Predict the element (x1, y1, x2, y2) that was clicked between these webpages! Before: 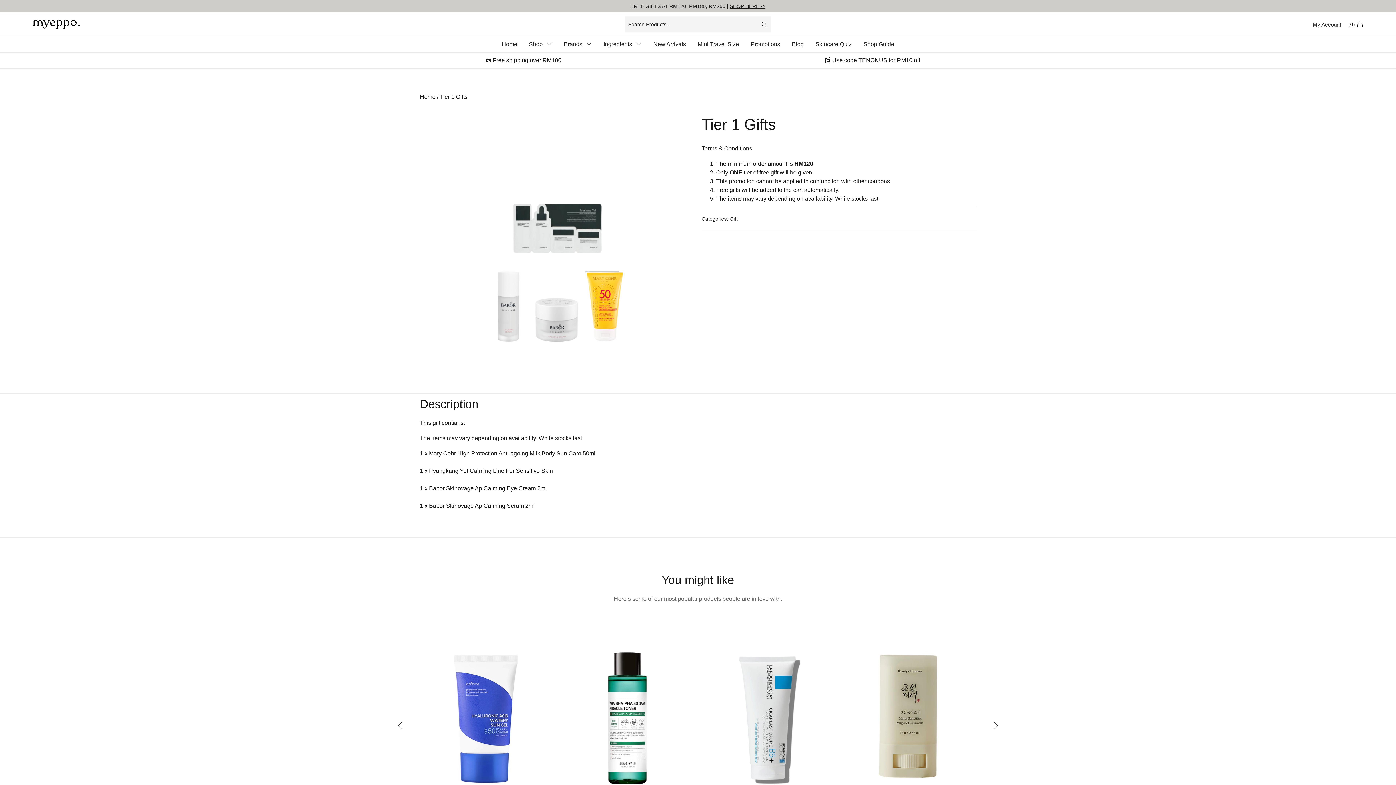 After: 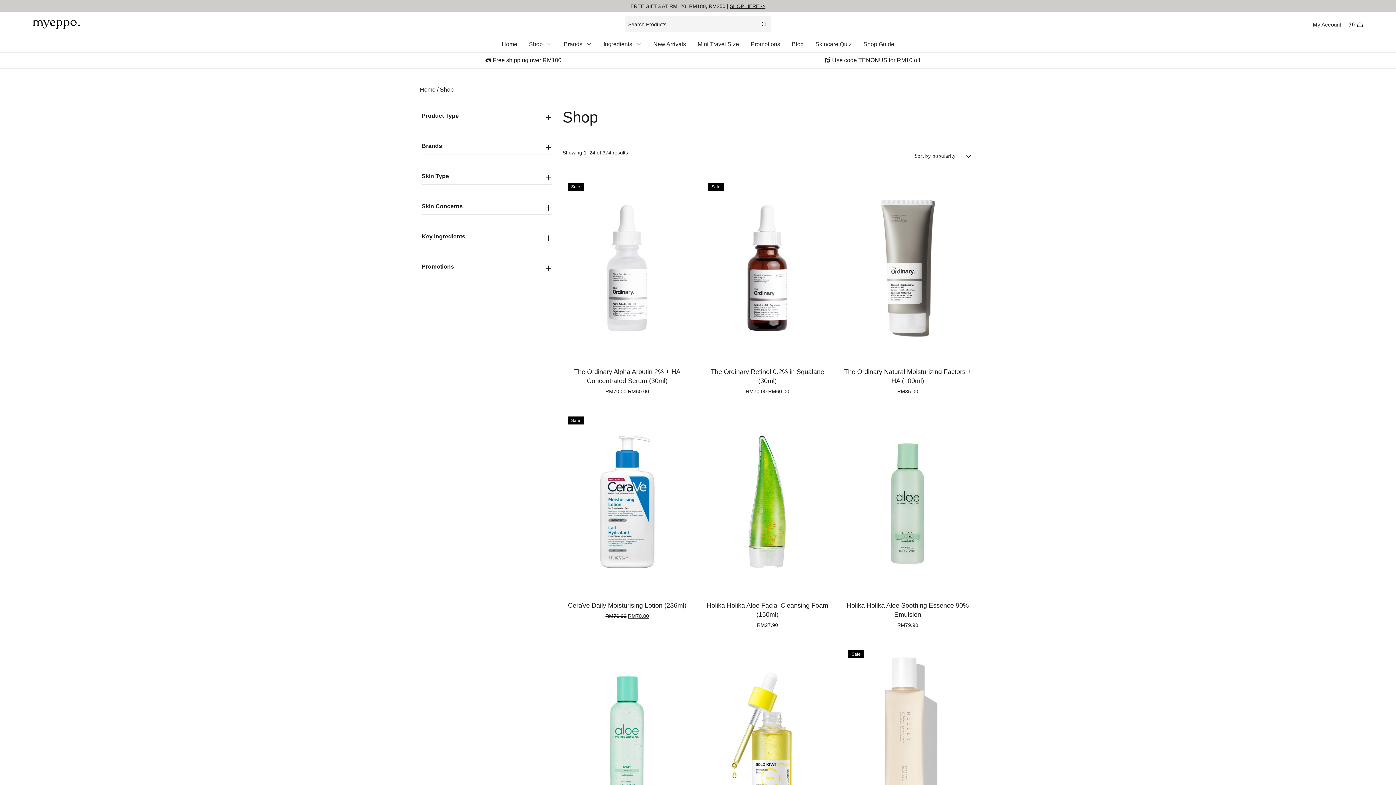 Action: label: Shop bbox: (529, 41, 552, 49)